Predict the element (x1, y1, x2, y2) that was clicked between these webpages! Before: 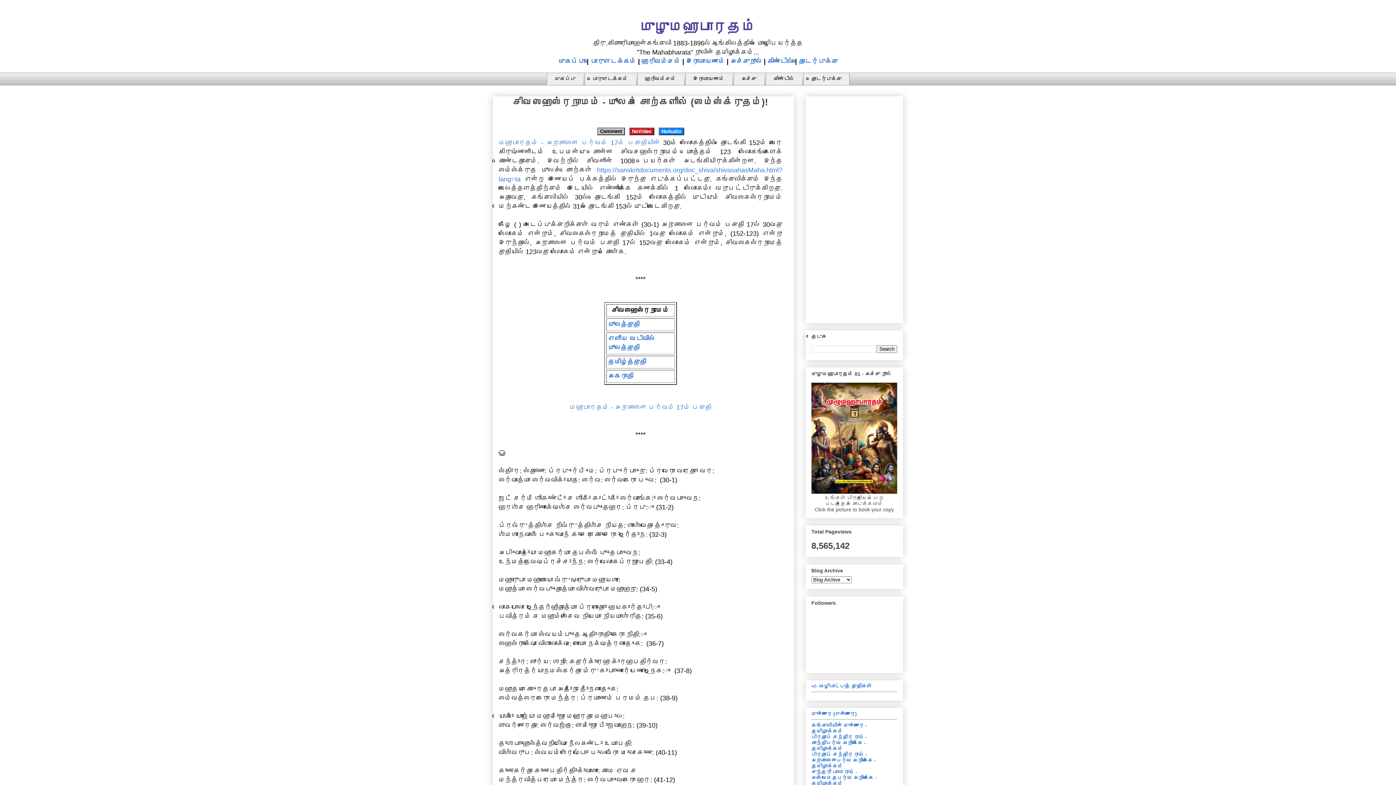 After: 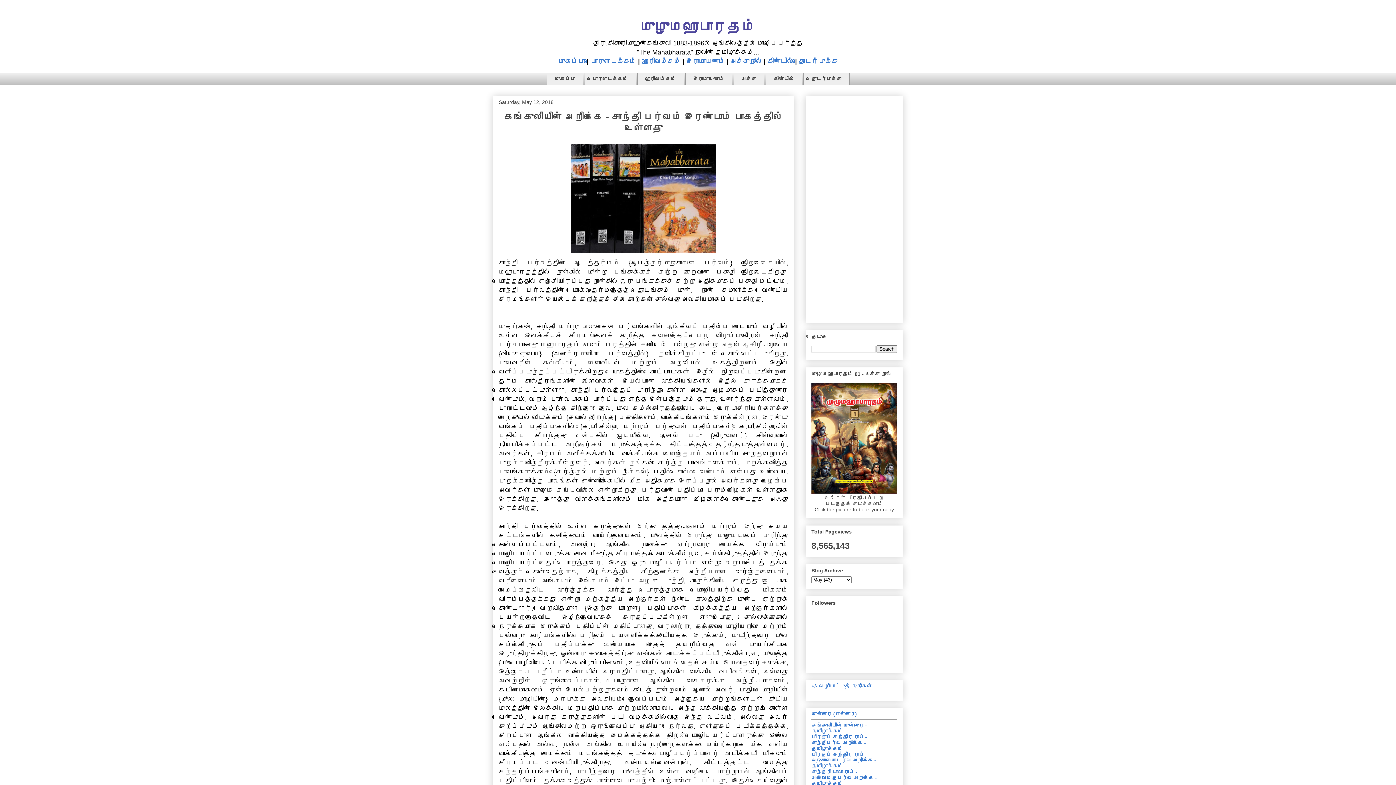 Action: label: பிரதாப் சந்திர ராய் - சாந்திபர்வ அறிக்கை - தமிழாக்கம் bbox: (811, 734, 867, 751)